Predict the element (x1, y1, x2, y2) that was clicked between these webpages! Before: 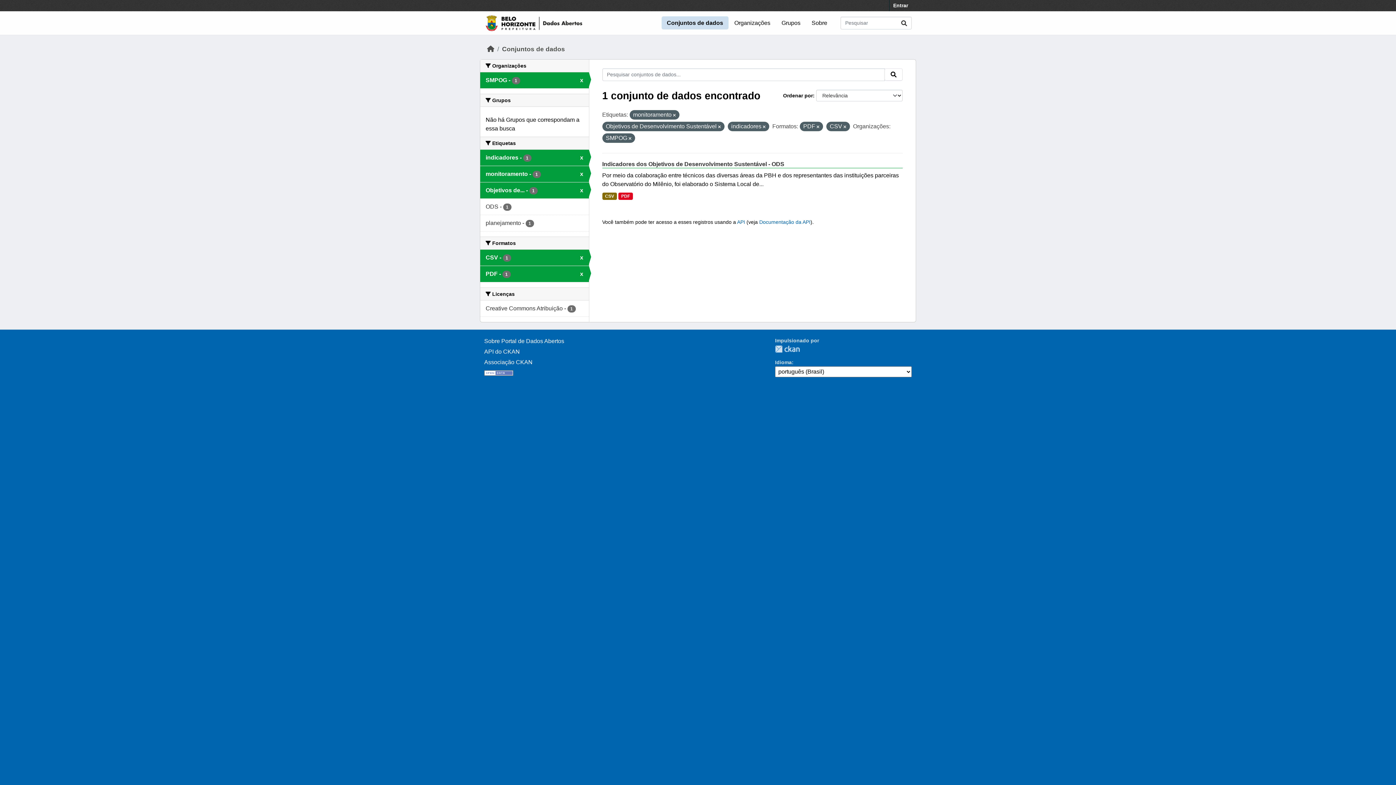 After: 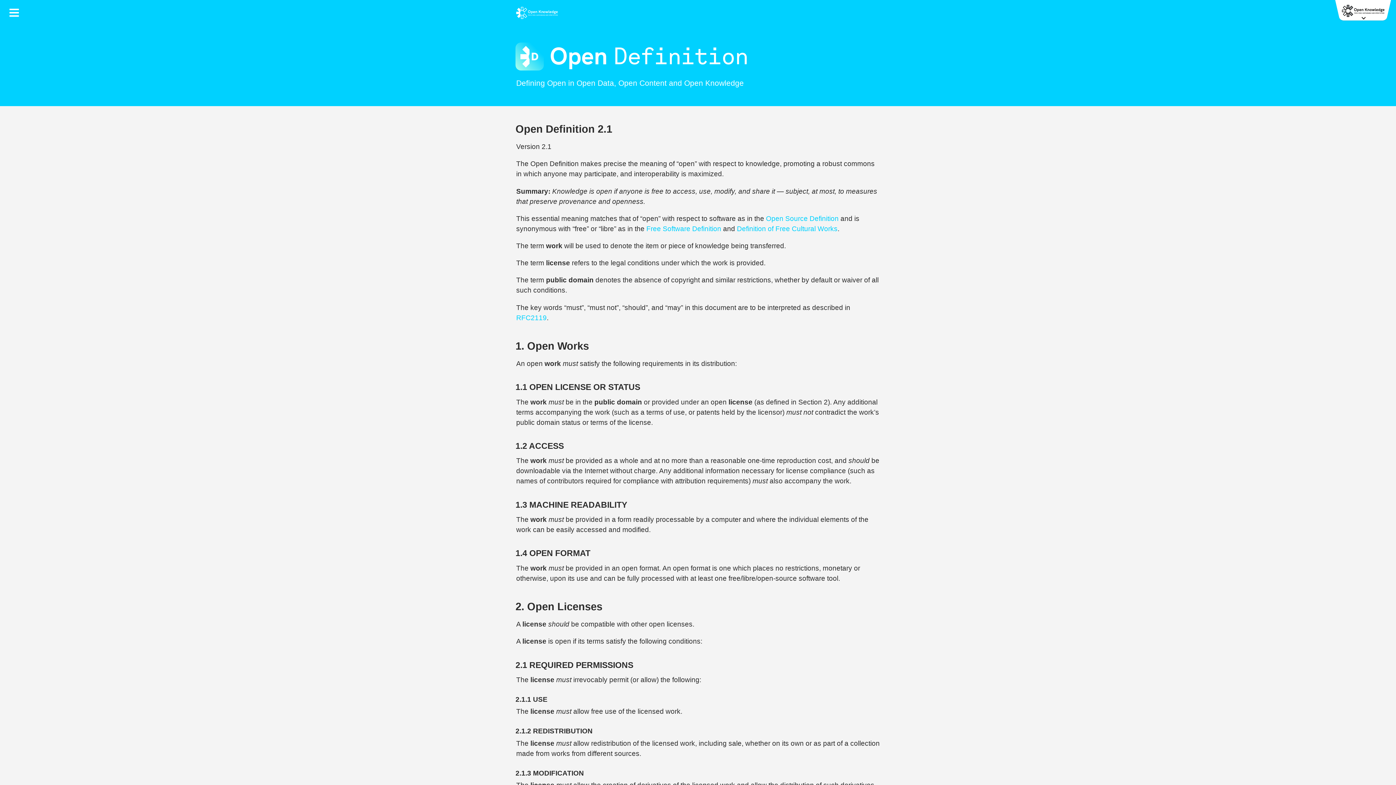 Action: bbox: (484, 369, 513, 376)